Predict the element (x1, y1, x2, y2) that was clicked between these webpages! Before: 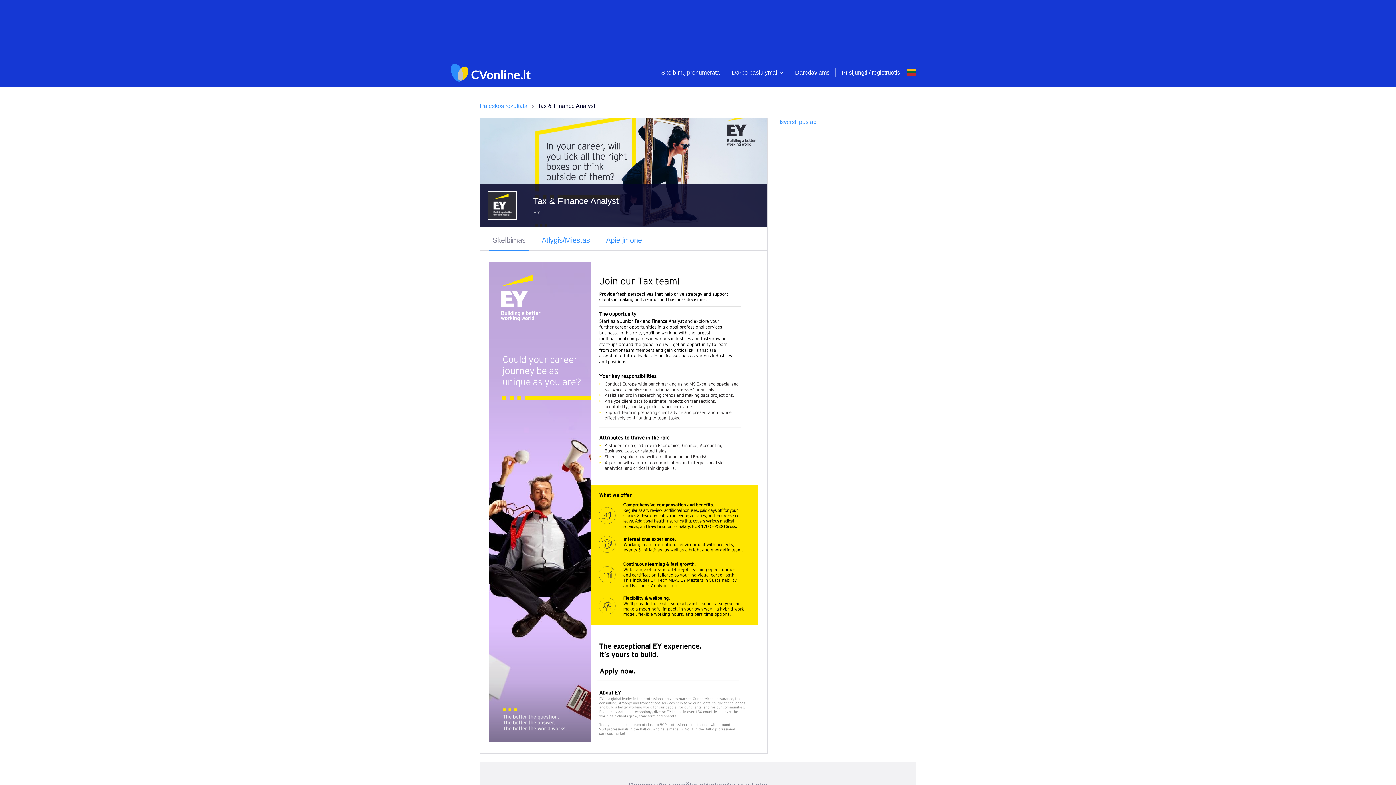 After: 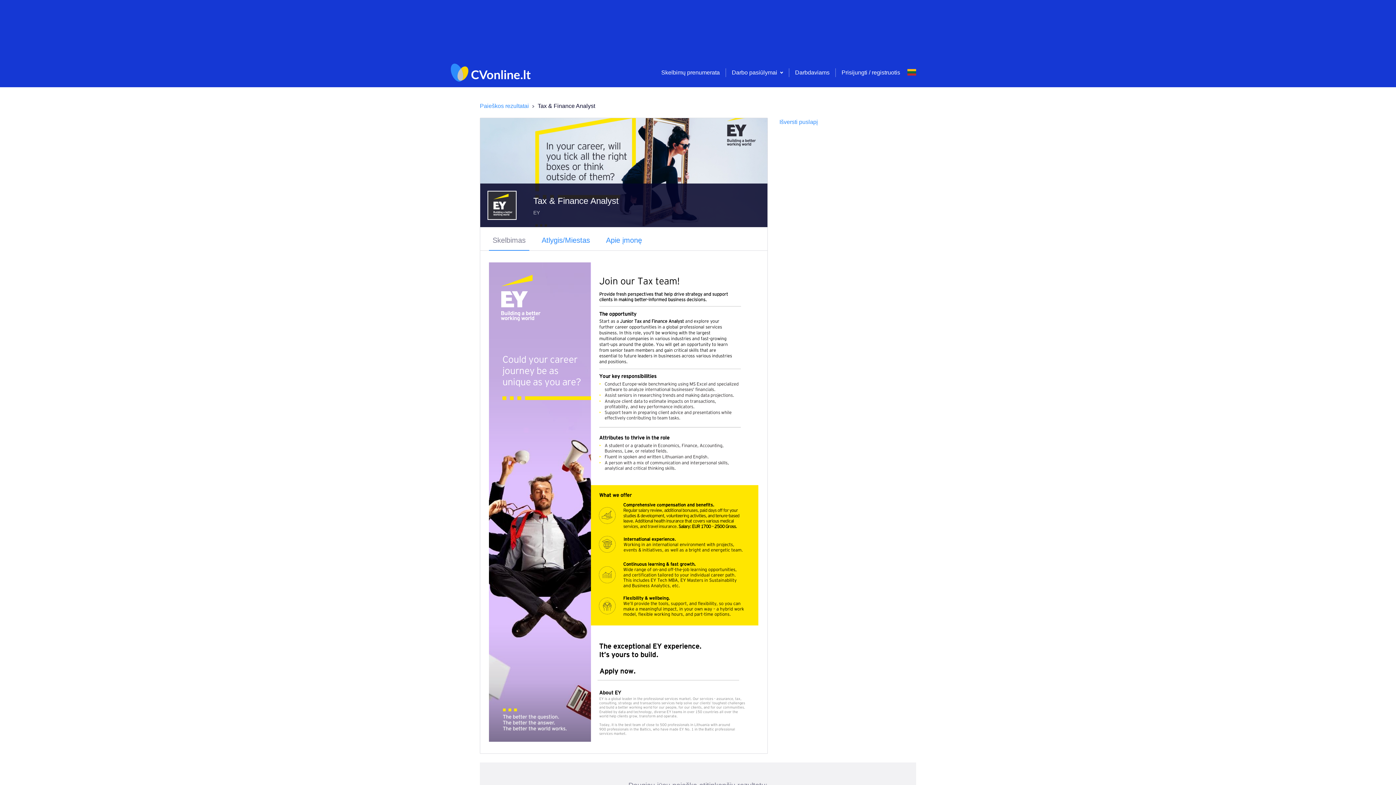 Action: bbox: (732, 69, 783, 76) label: Darbo pasiūlymai